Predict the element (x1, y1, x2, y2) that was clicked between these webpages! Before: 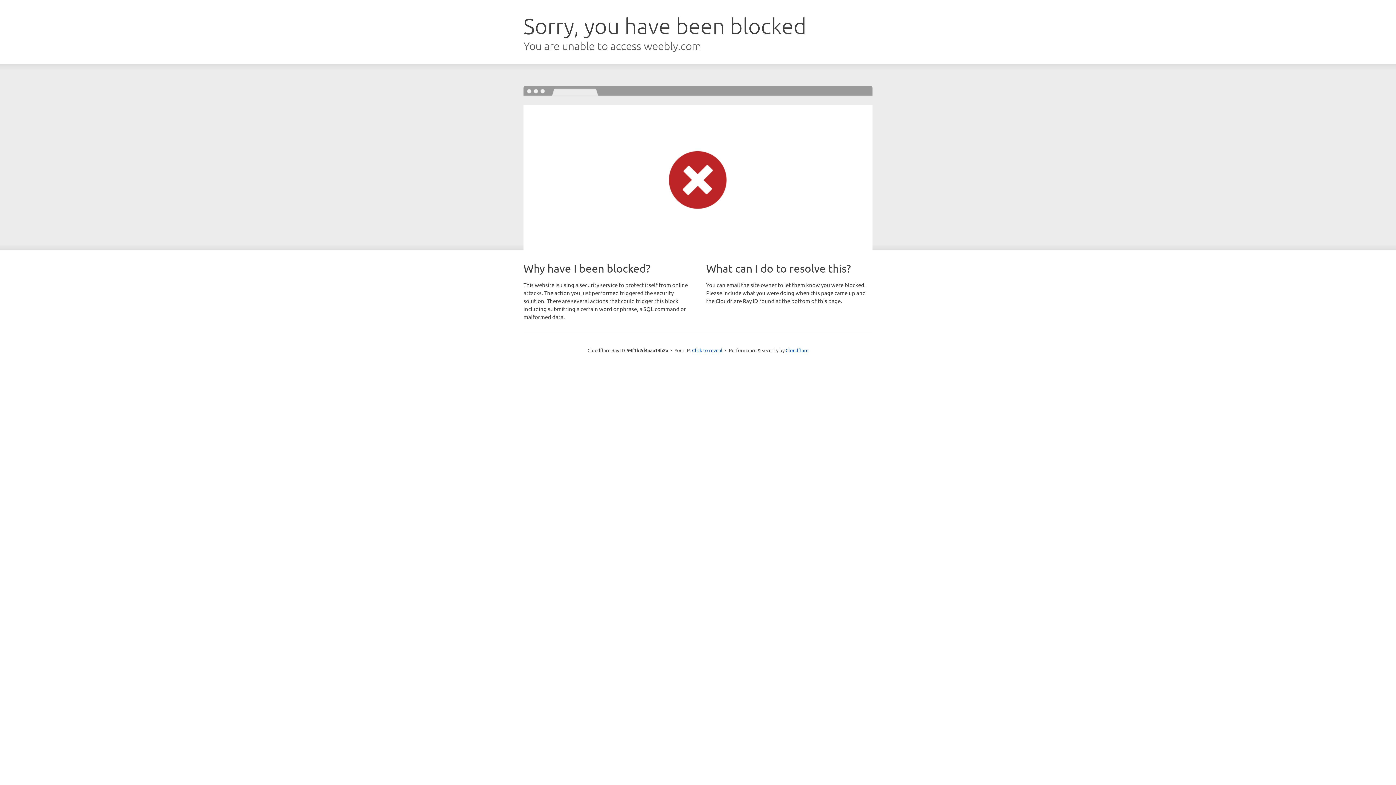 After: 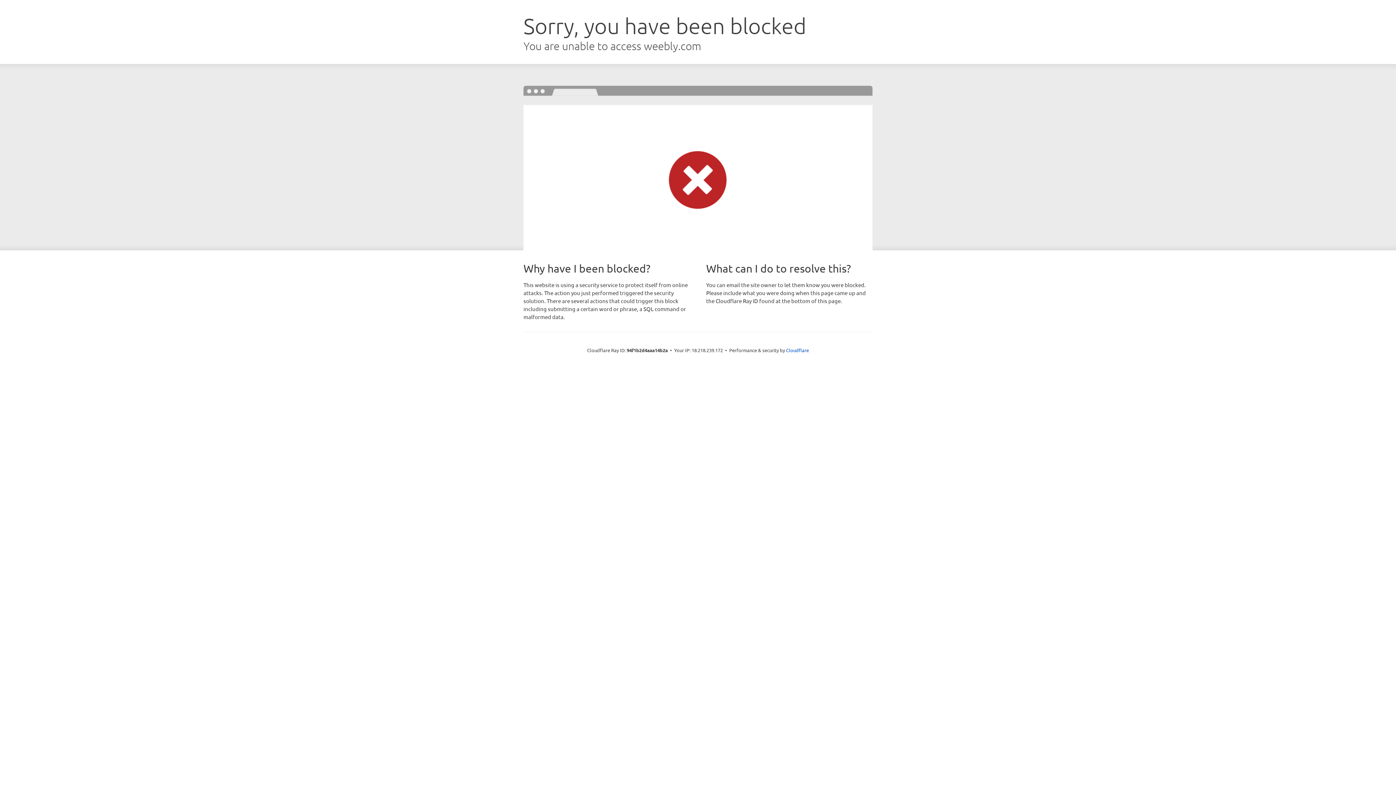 Action: bbox: (692, 346, 722, 353) label: Click to reveal